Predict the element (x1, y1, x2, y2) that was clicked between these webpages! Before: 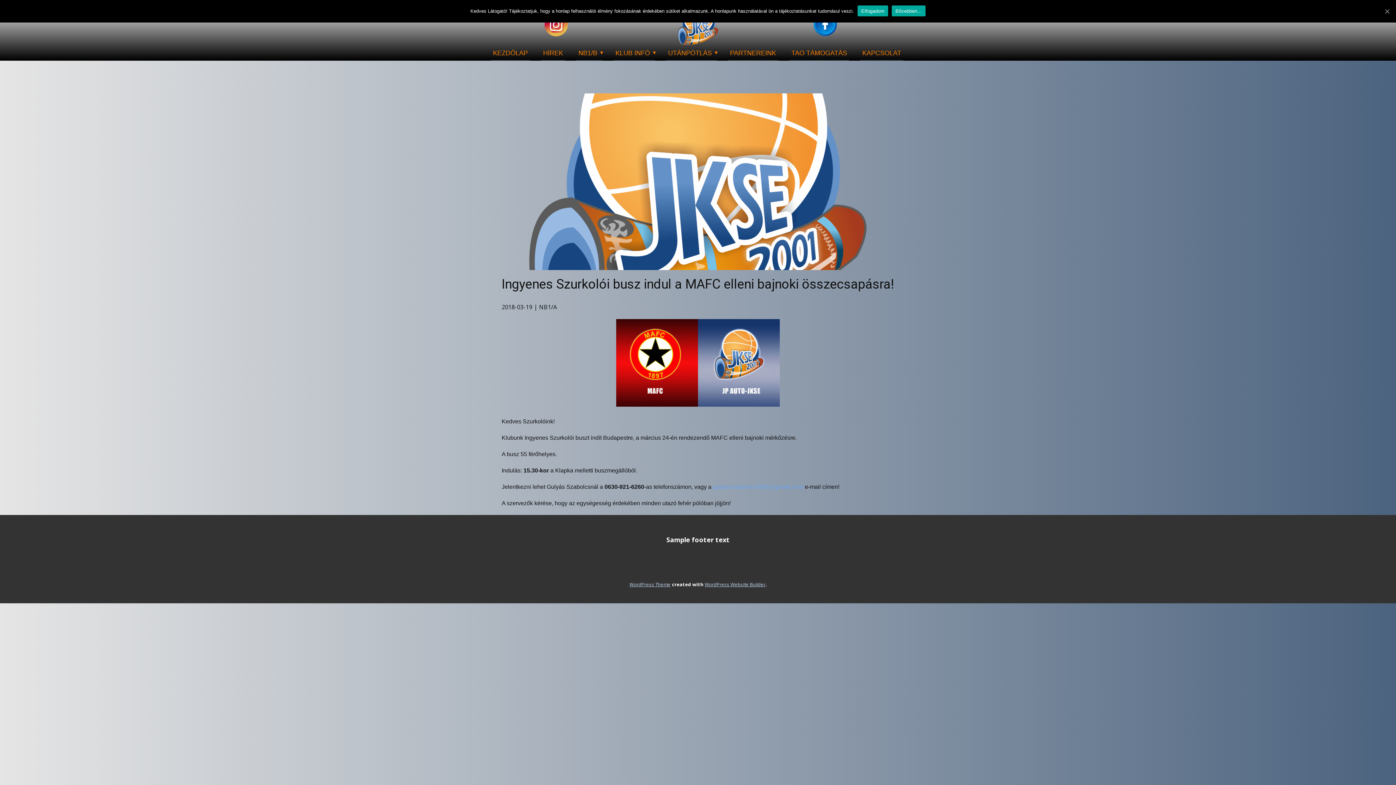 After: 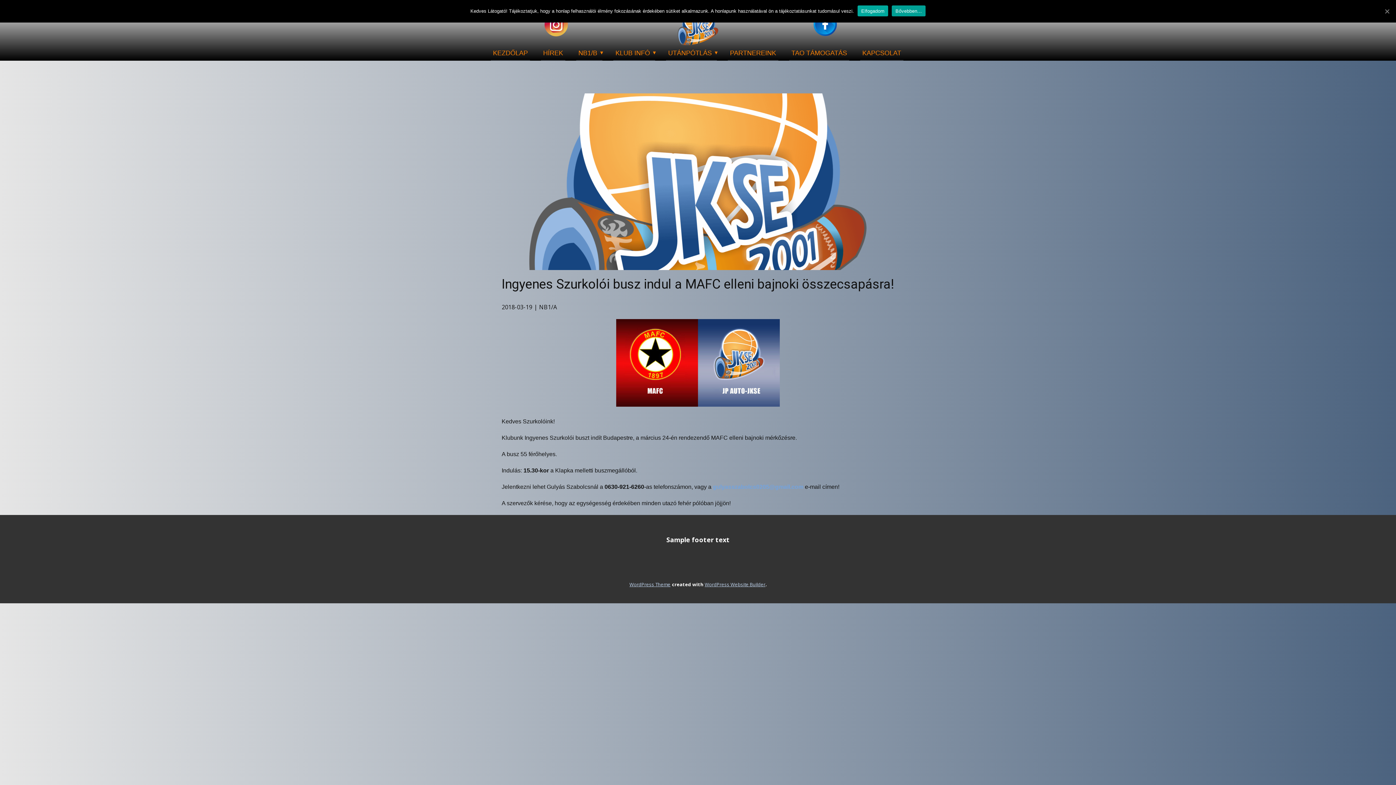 Action: label: Bővebben... bbox: (892, 5, 925, 16)